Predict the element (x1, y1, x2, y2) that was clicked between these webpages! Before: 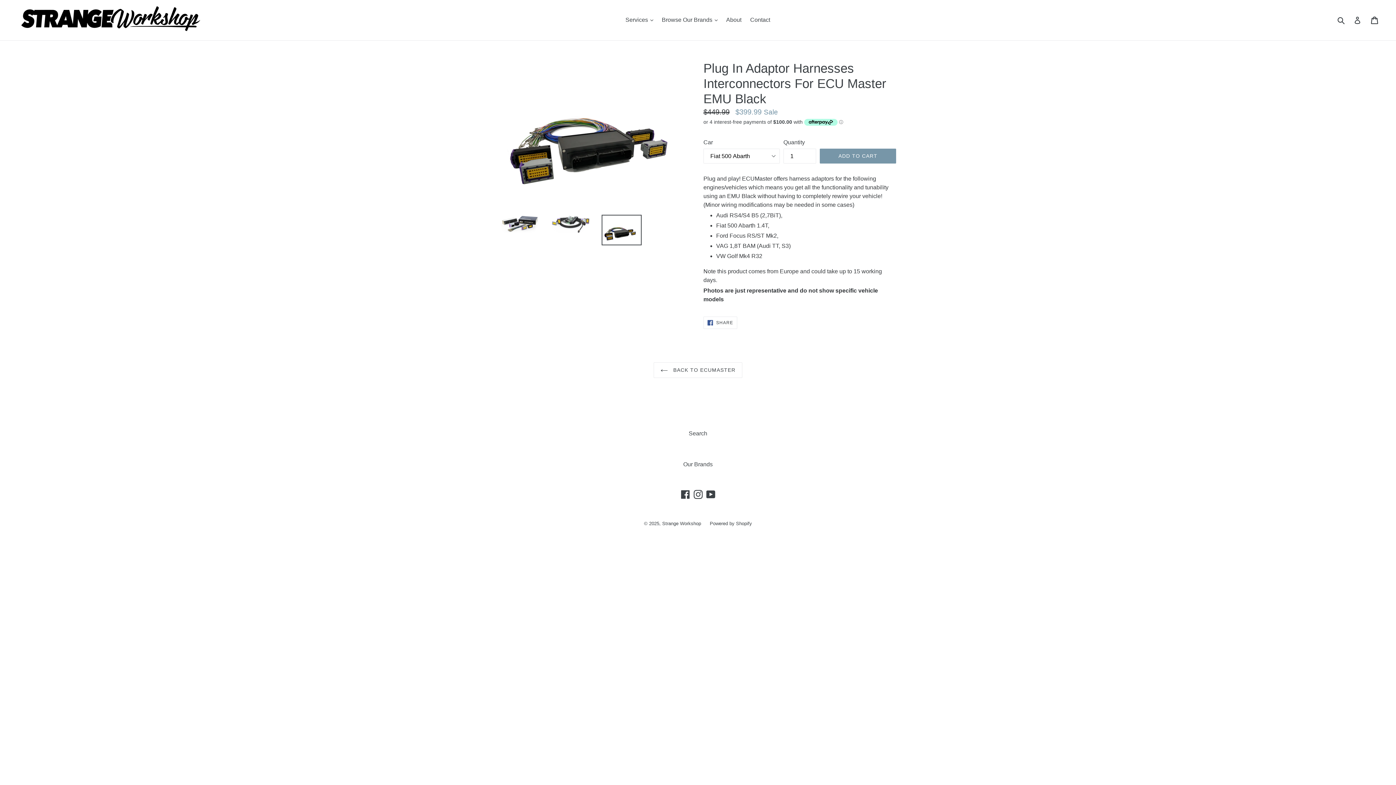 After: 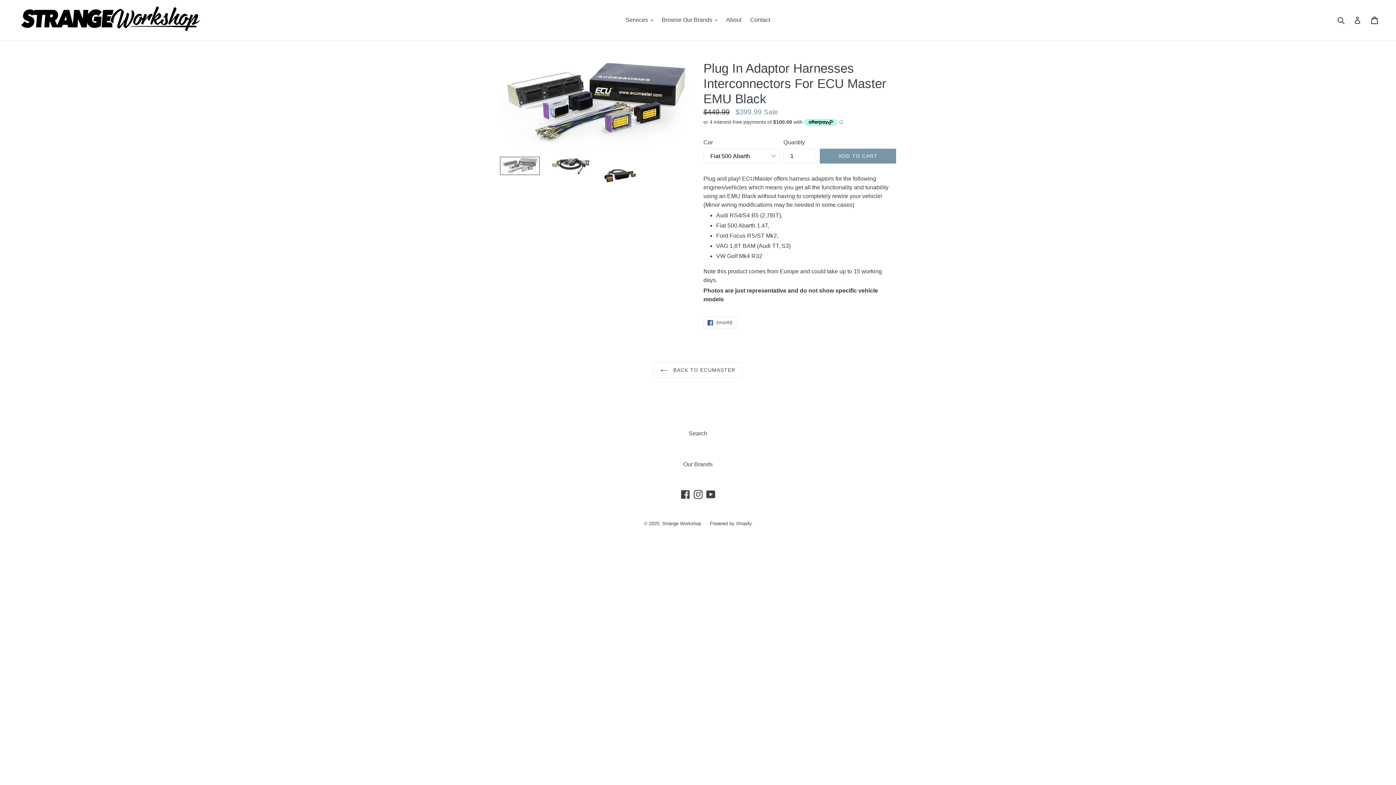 Action: bbox: (500, 215, 540, 233)